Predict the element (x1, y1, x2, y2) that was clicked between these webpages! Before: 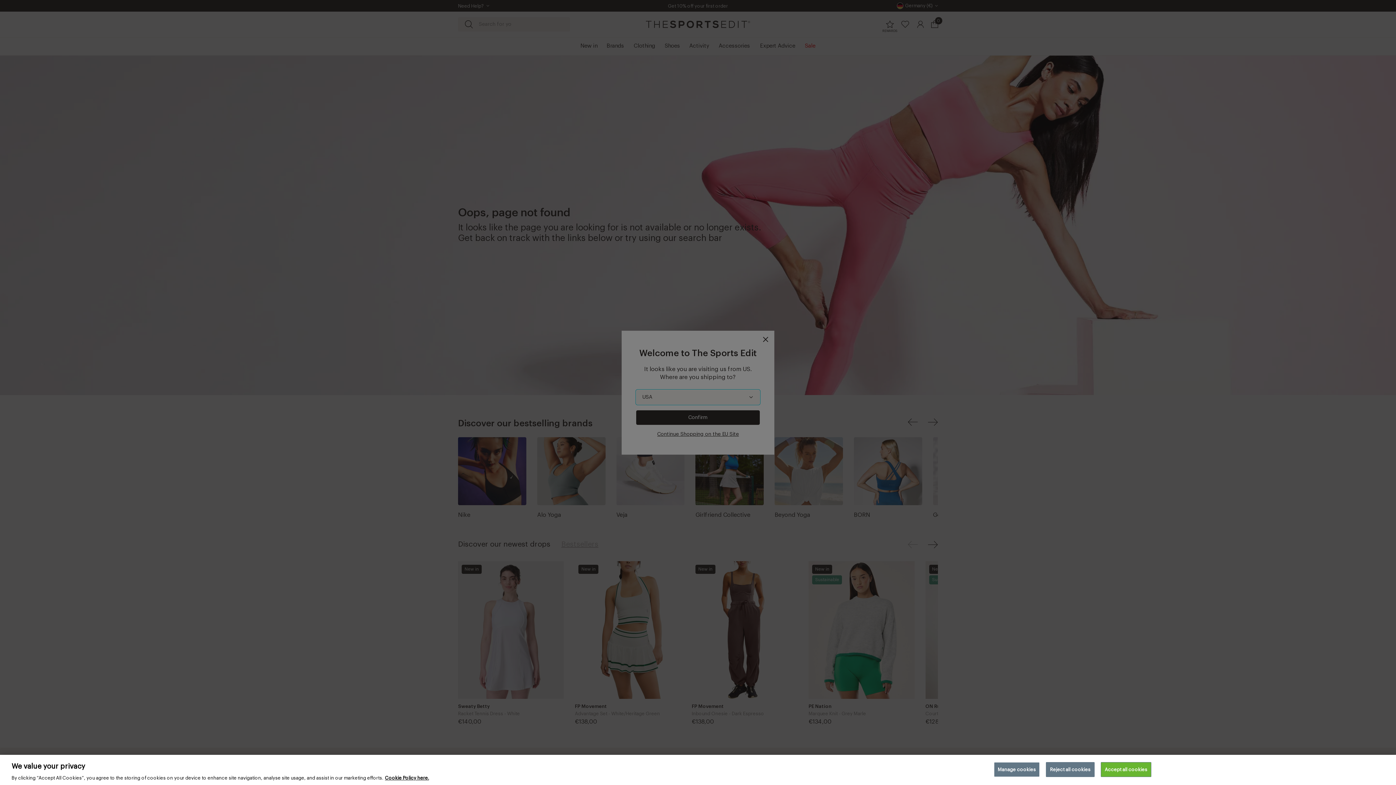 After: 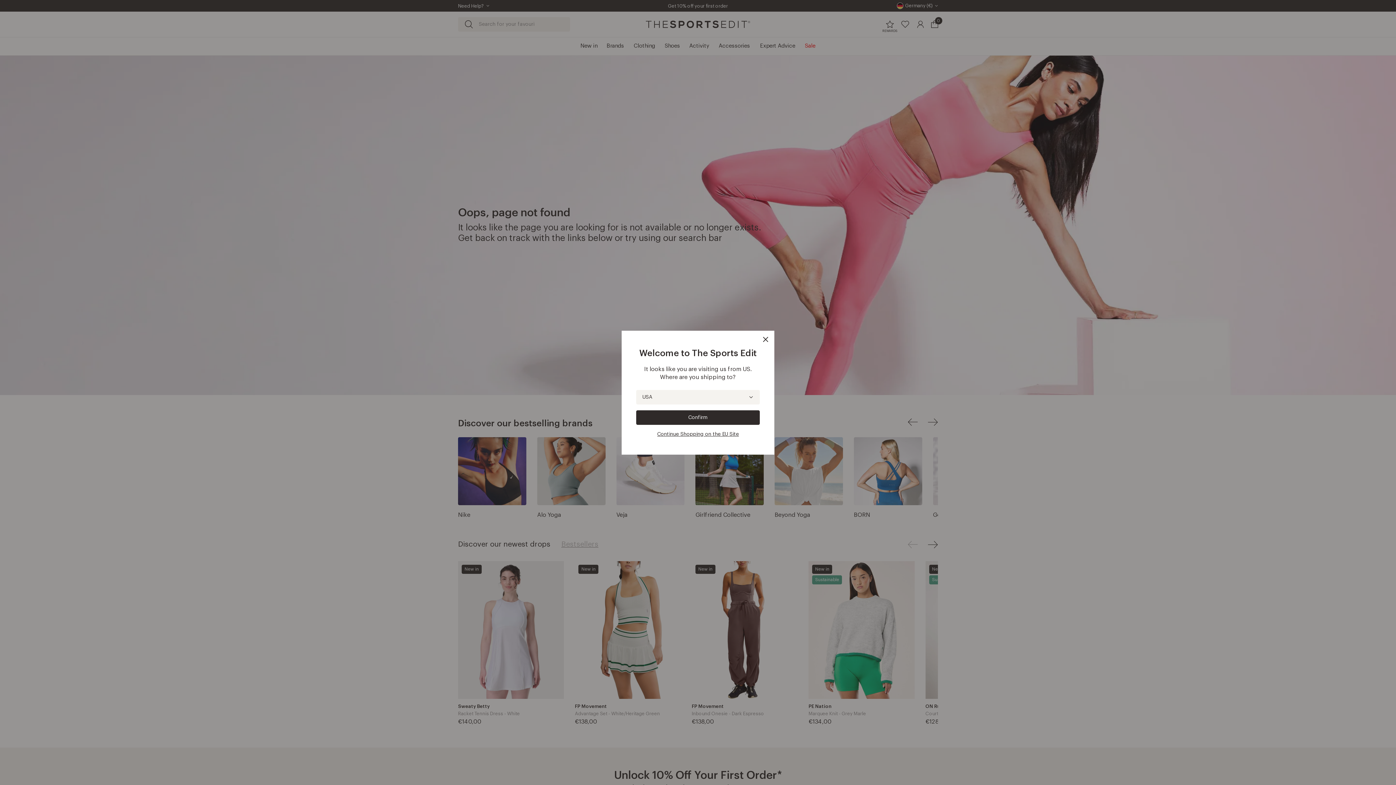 Action: bbox: (1046, 762, 1094, 777) label: Reject all cookies